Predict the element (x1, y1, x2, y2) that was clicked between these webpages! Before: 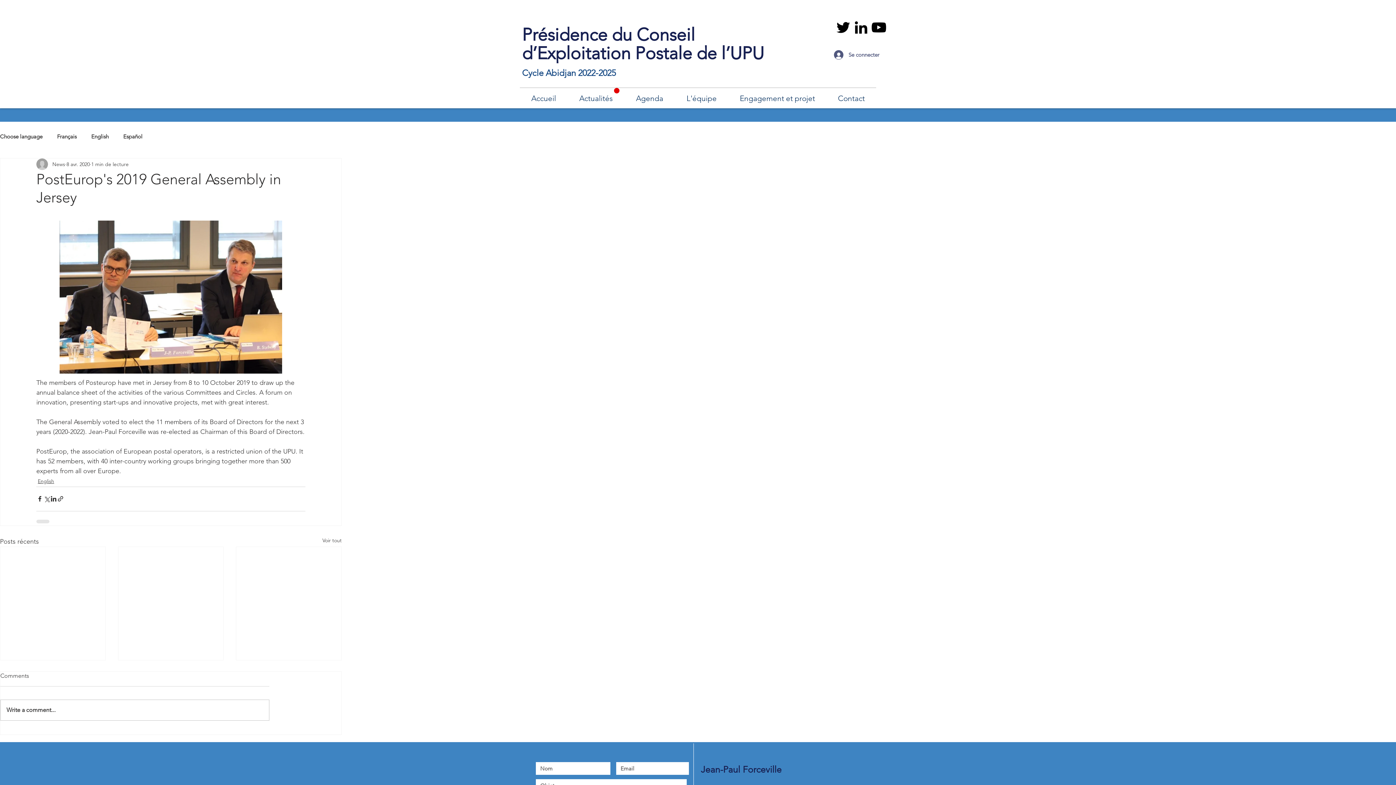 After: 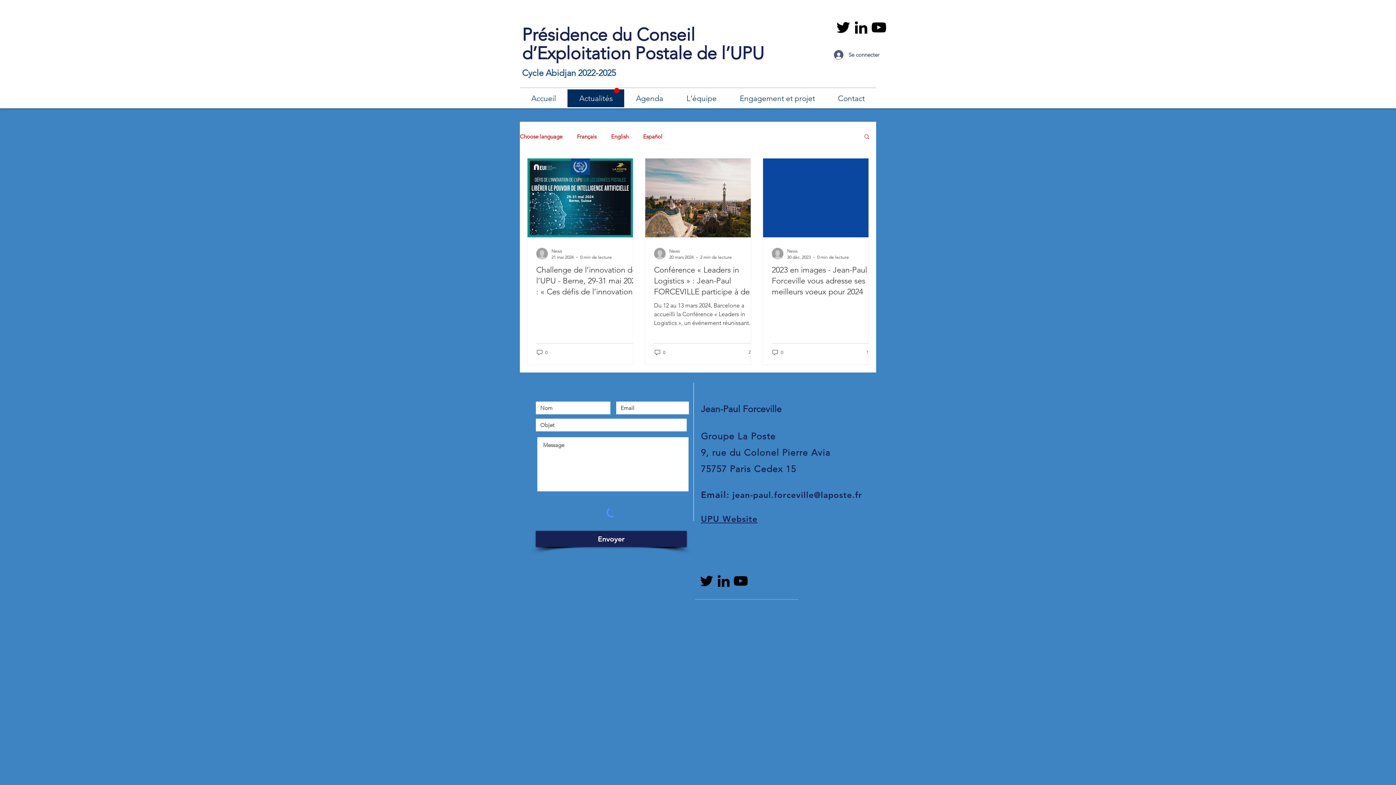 Action: label: Choose language bbox: (0, 132, 42, 140)